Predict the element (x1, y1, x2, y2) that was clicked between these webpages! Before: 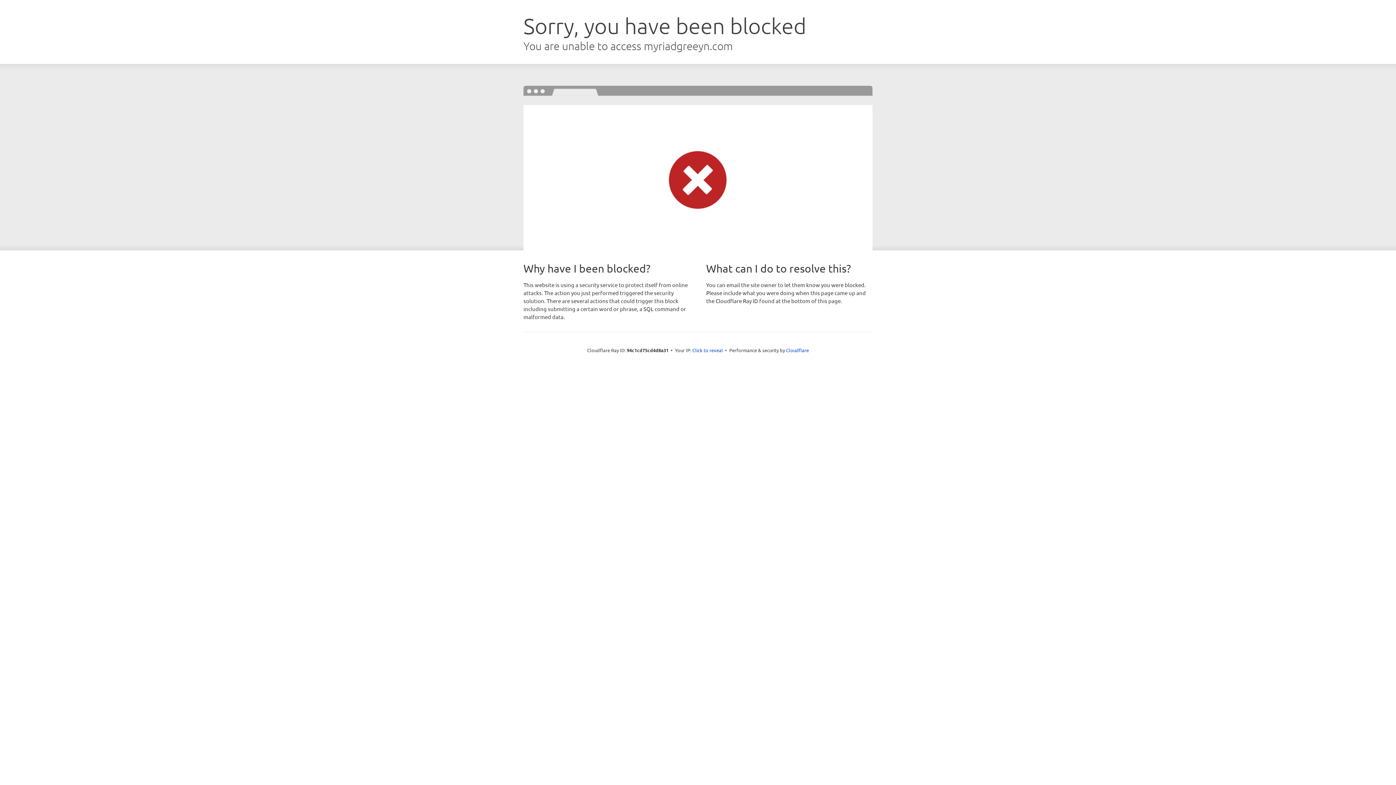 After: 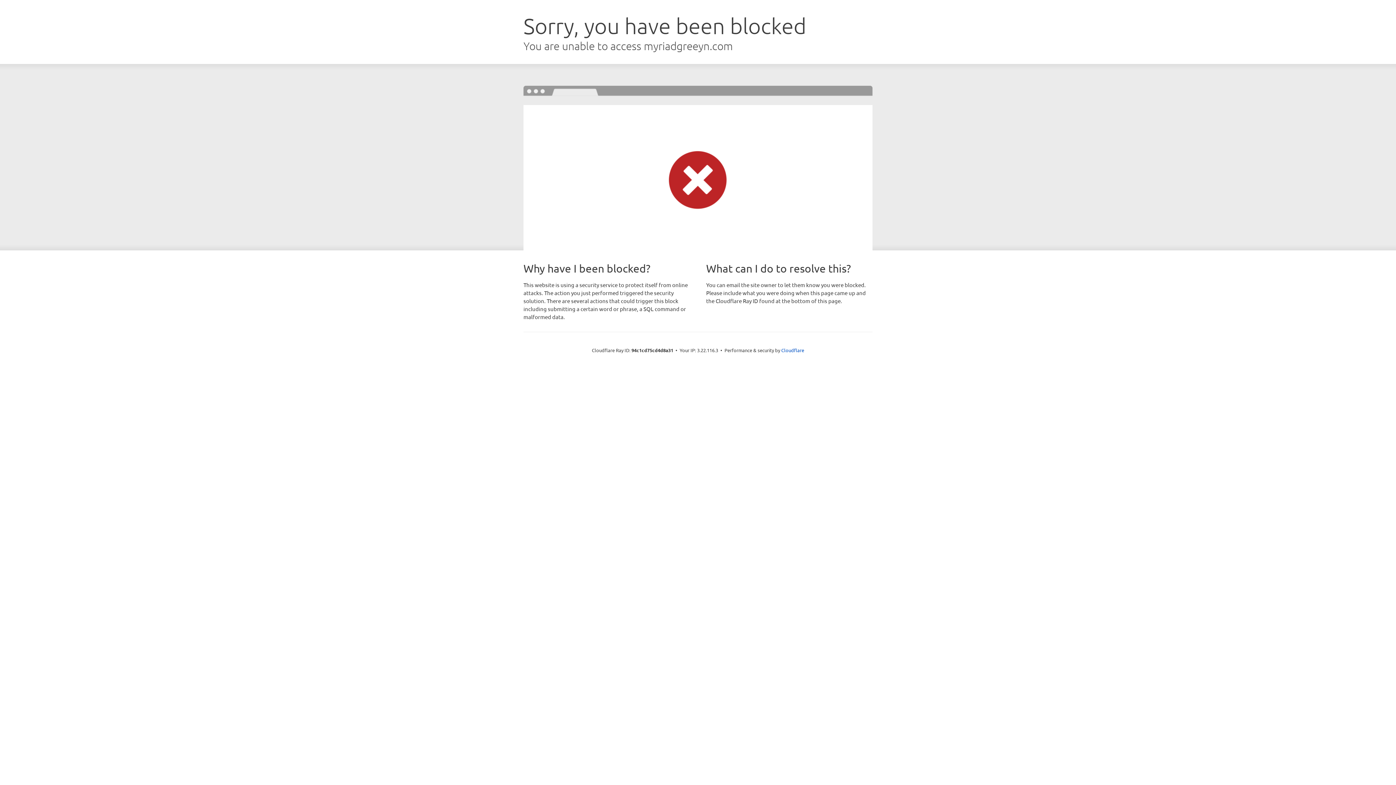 Action: bbox: (692, 346, 723, 353) label: Click to reveal